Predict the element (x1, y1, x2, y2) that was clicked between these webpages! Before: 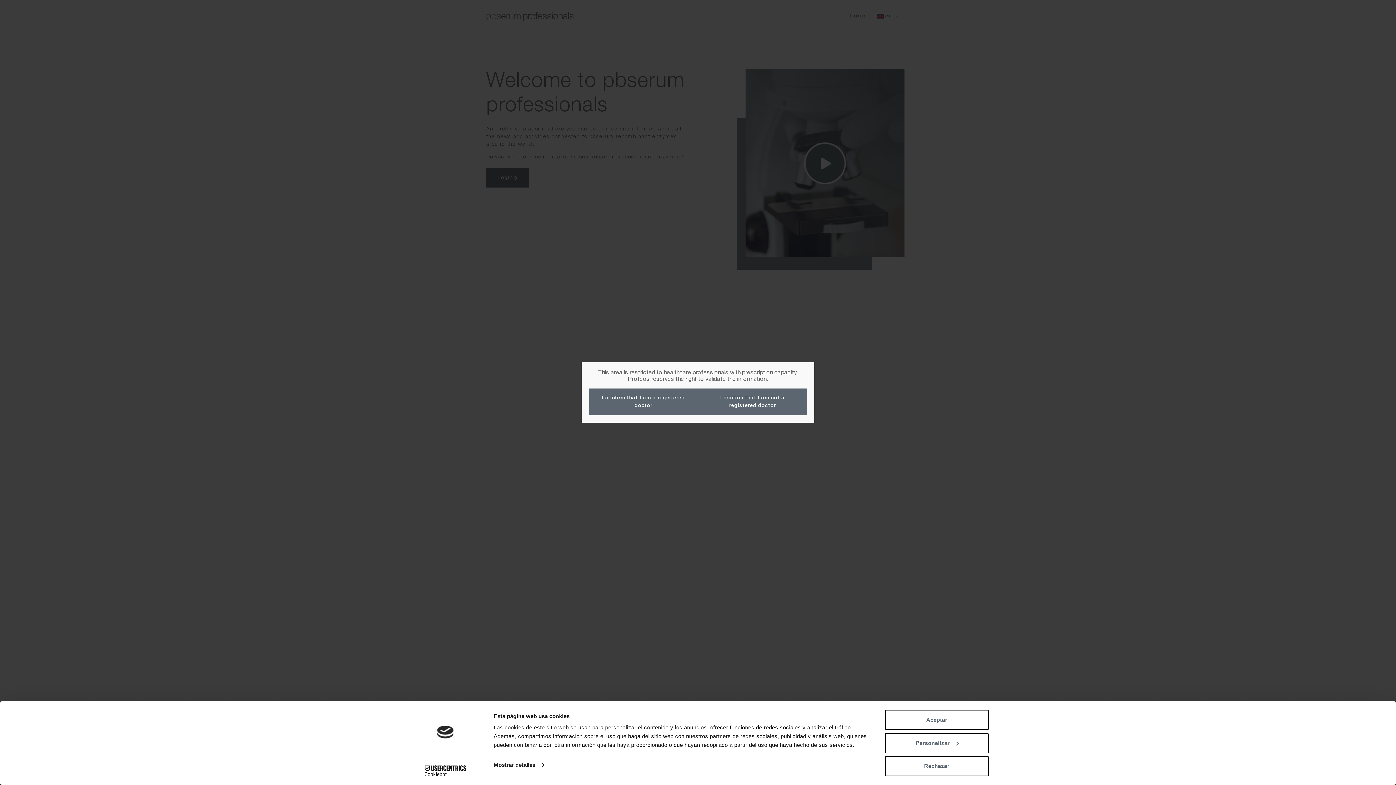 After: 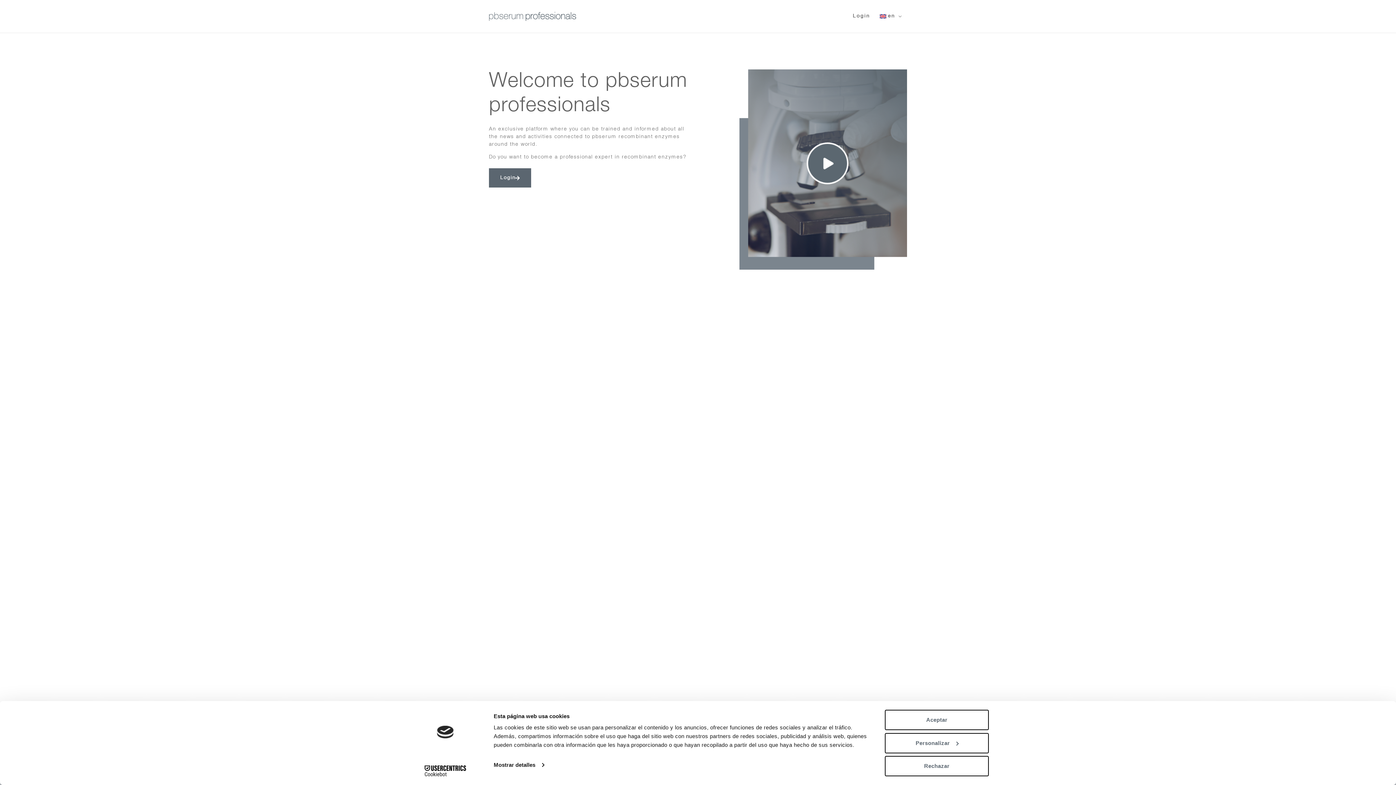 Action: bbox: (589, 388, 698, 415) label: I confirm that I am a registered doctor